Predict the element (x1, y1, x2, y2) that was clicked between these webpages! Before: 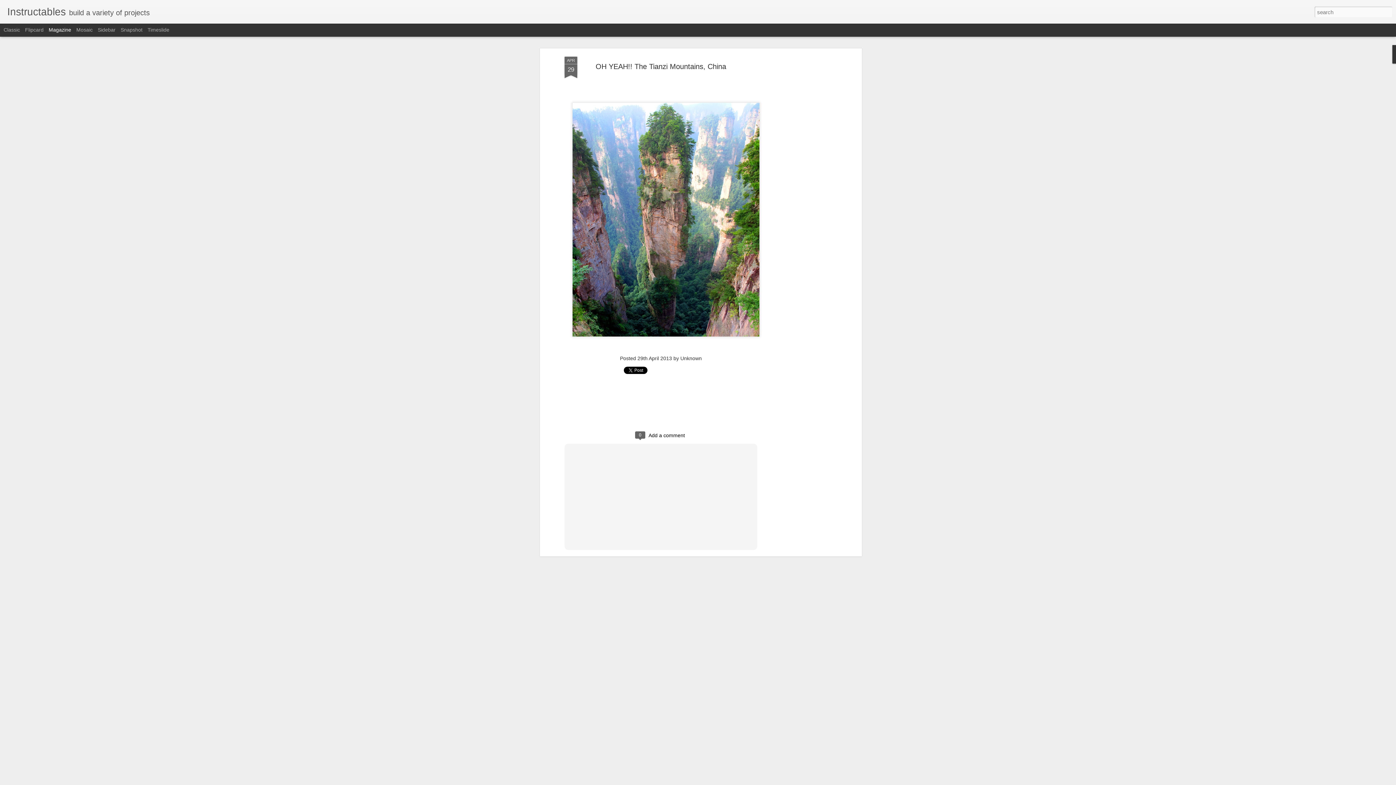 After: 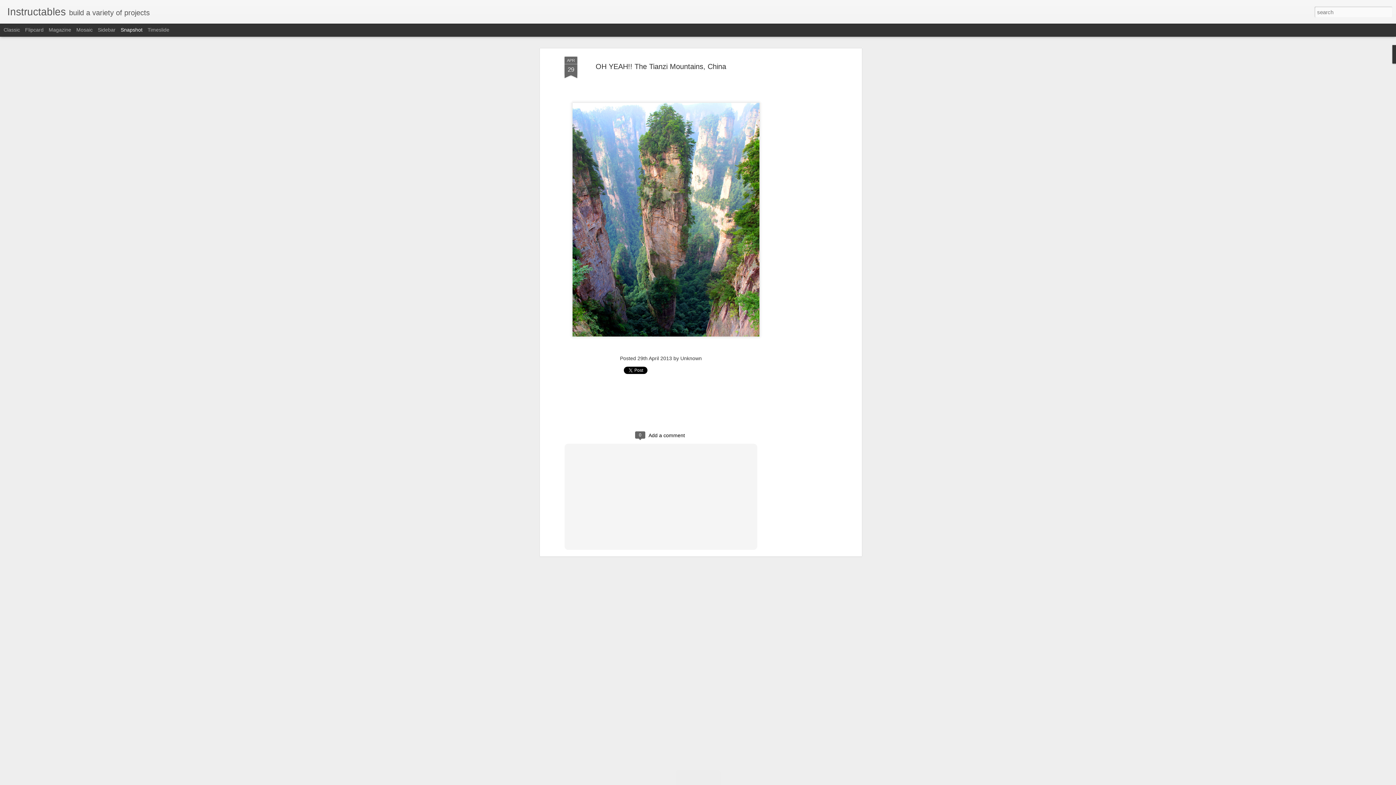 Action: label: Snapshot bbox: (120, 26, 142, 32)